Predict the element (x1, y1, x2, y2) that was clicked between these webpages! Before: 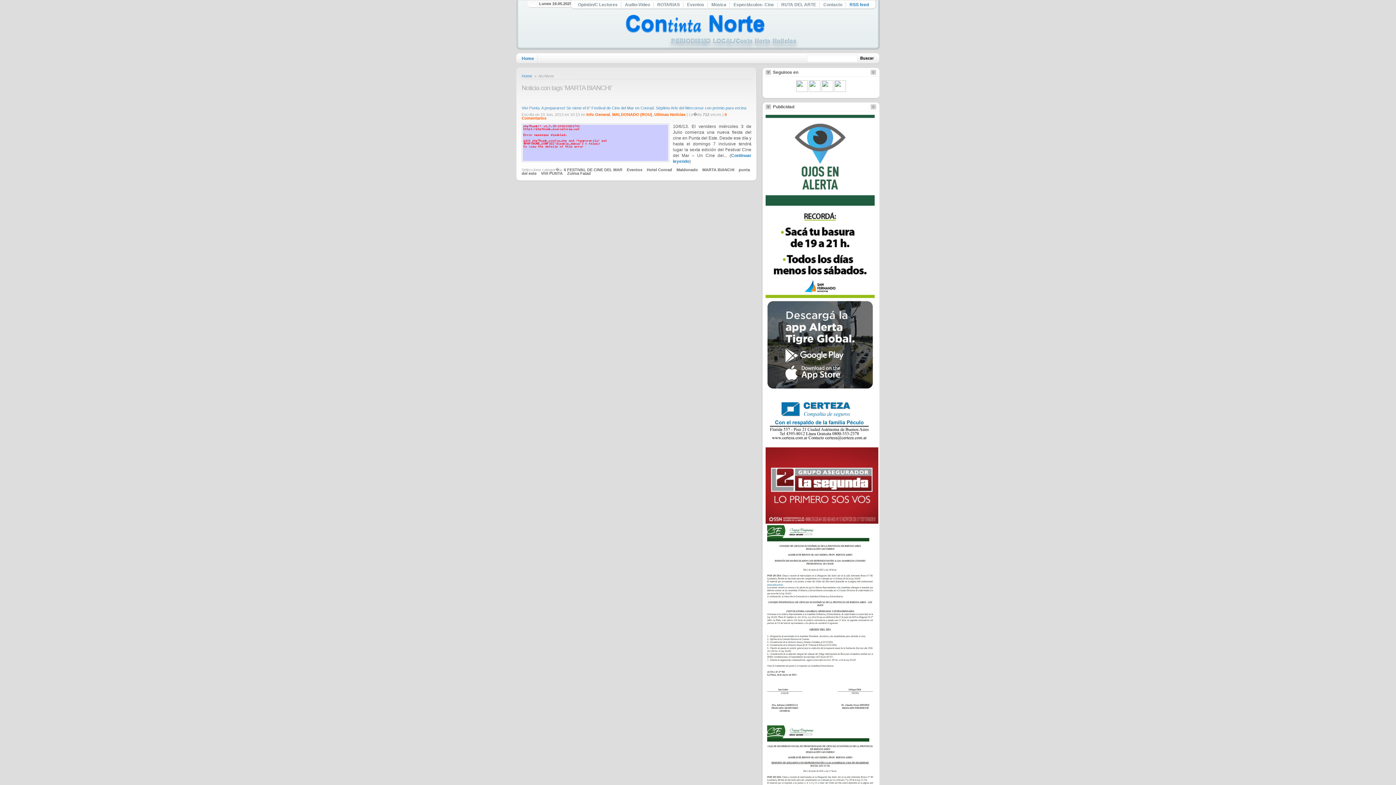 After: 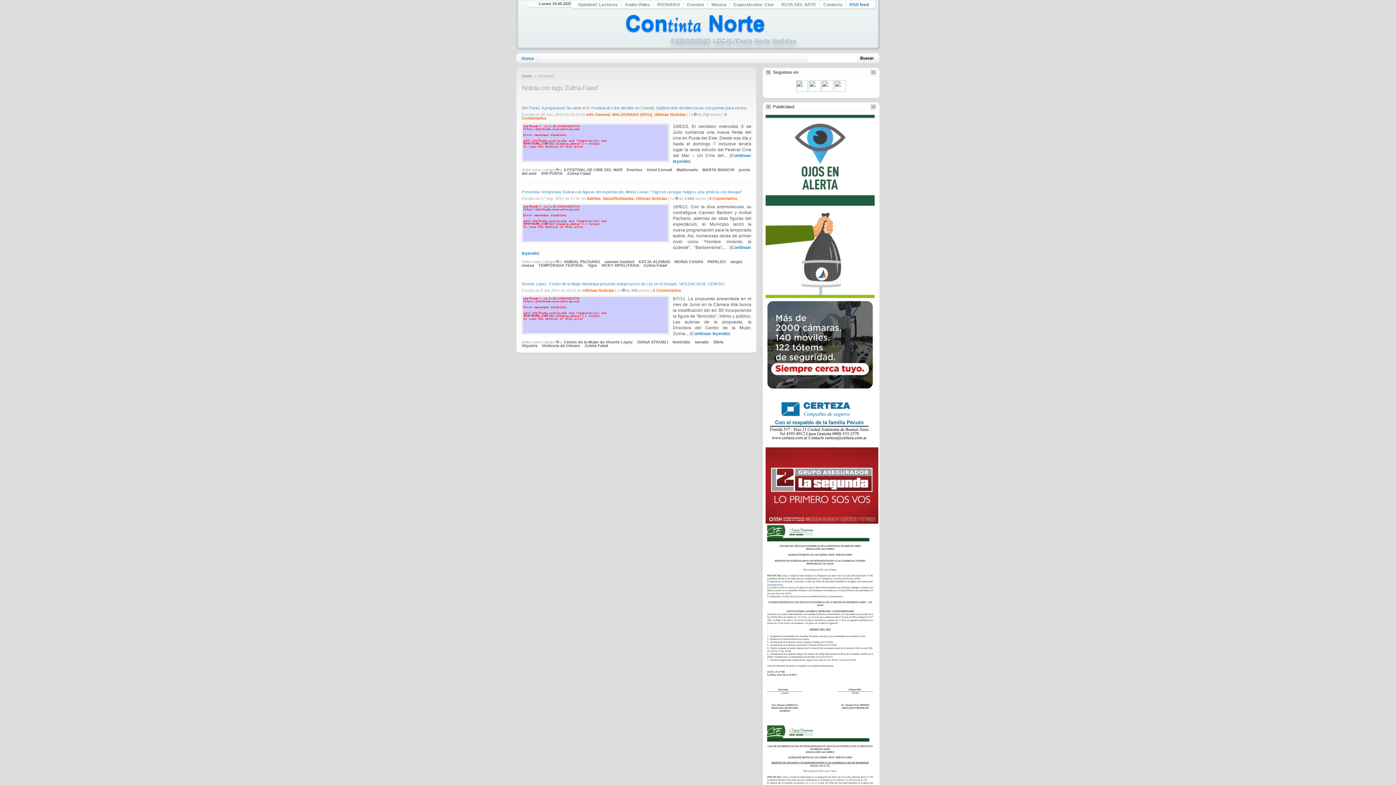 Action: label: Zulma Faiad bbox: (567, 171, 590, 175)